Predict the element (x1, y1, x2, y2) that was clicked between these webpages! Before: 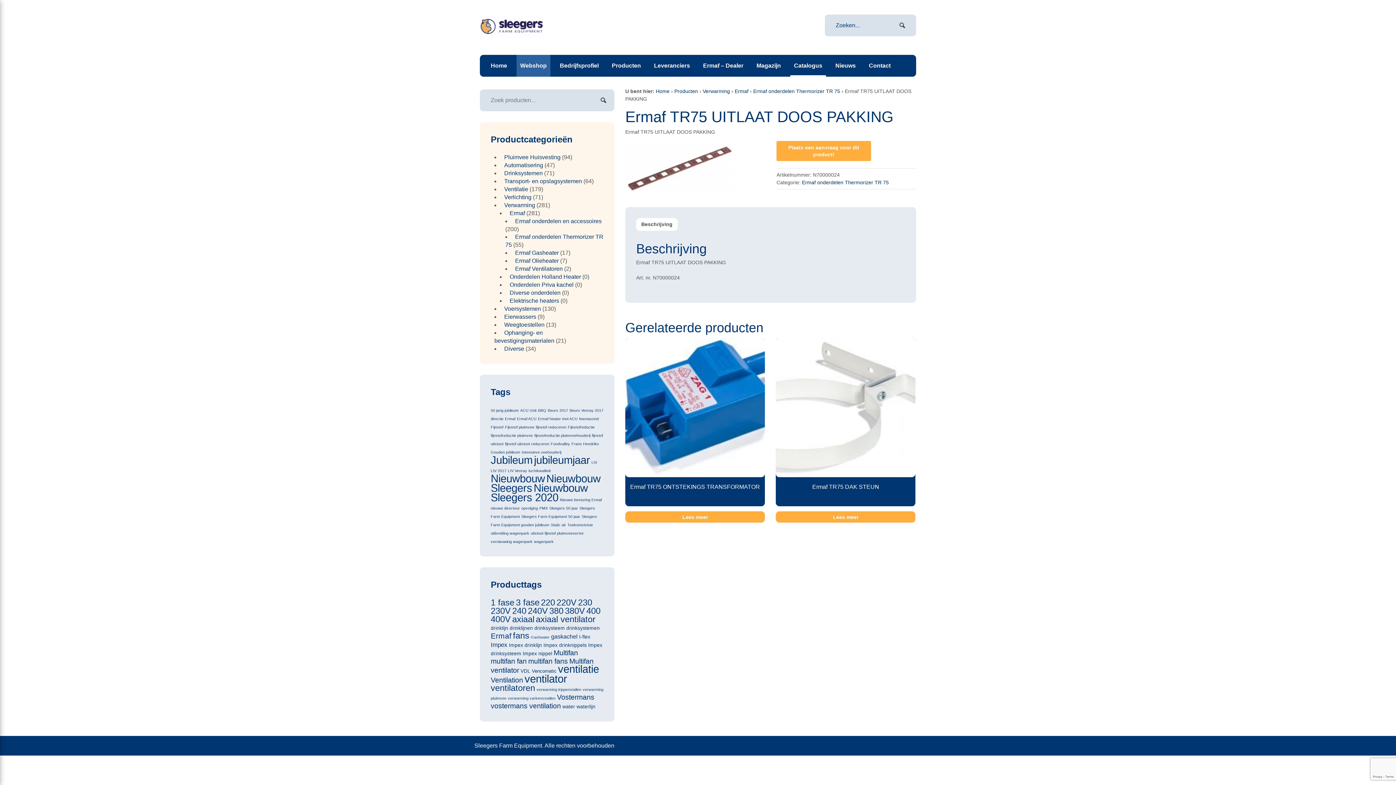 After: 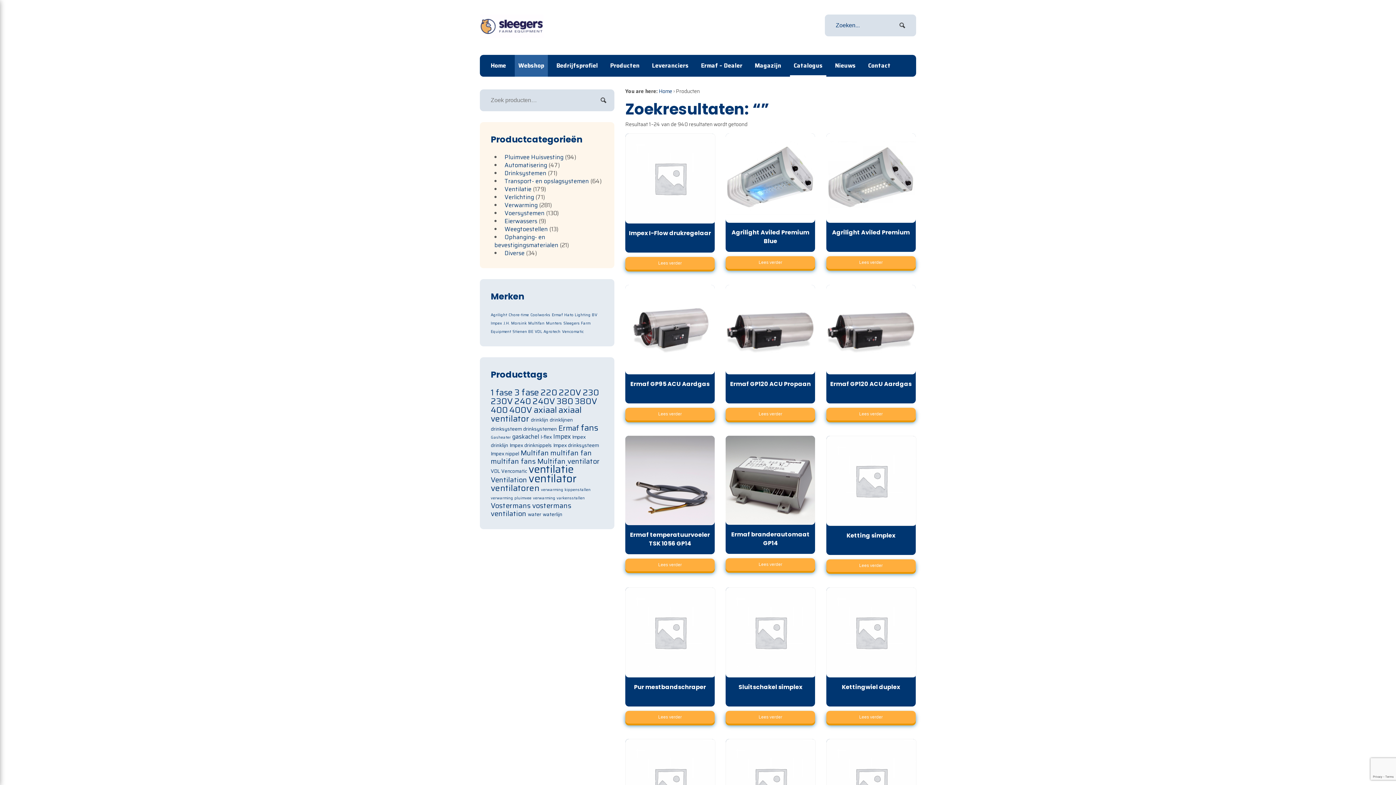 Action: label: Zoeken bbox: (596, 93, 610, 107)